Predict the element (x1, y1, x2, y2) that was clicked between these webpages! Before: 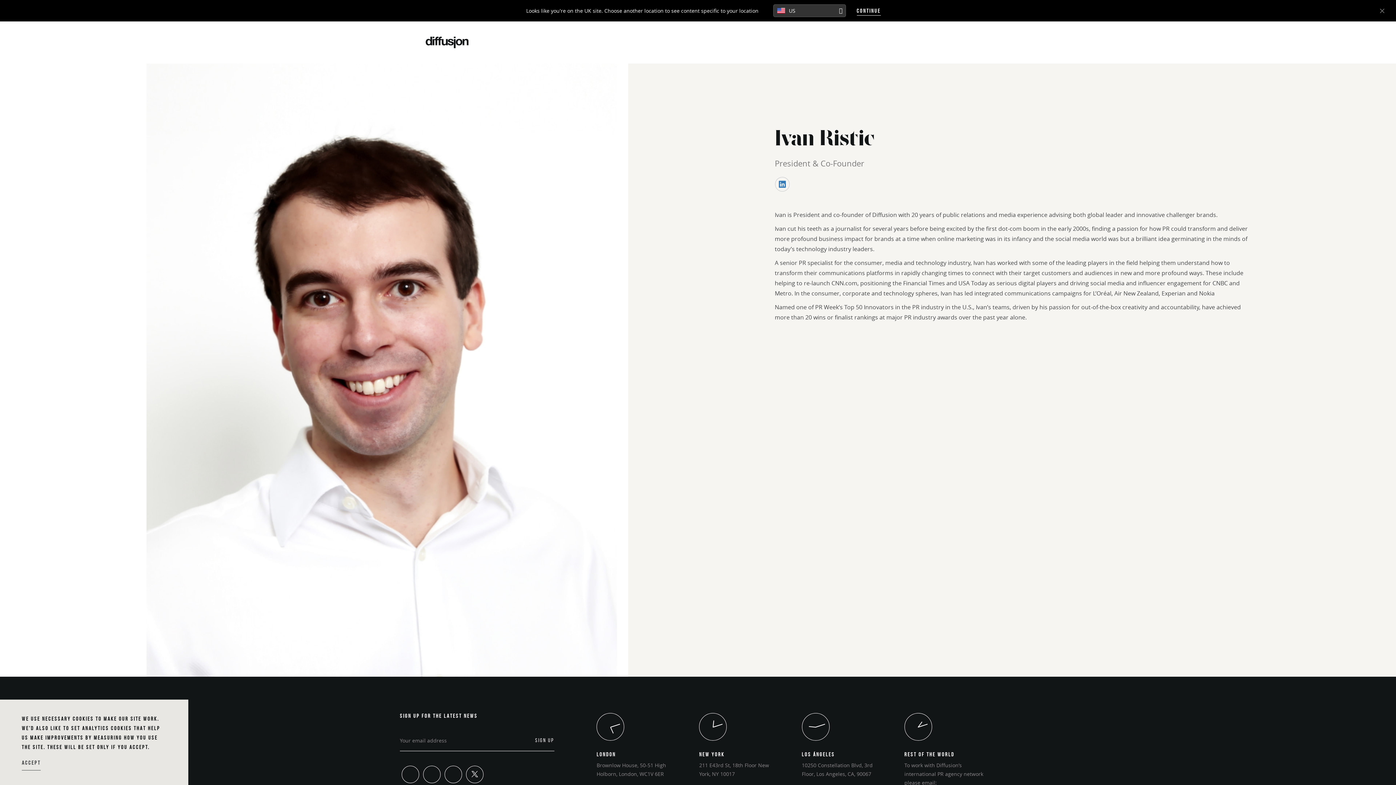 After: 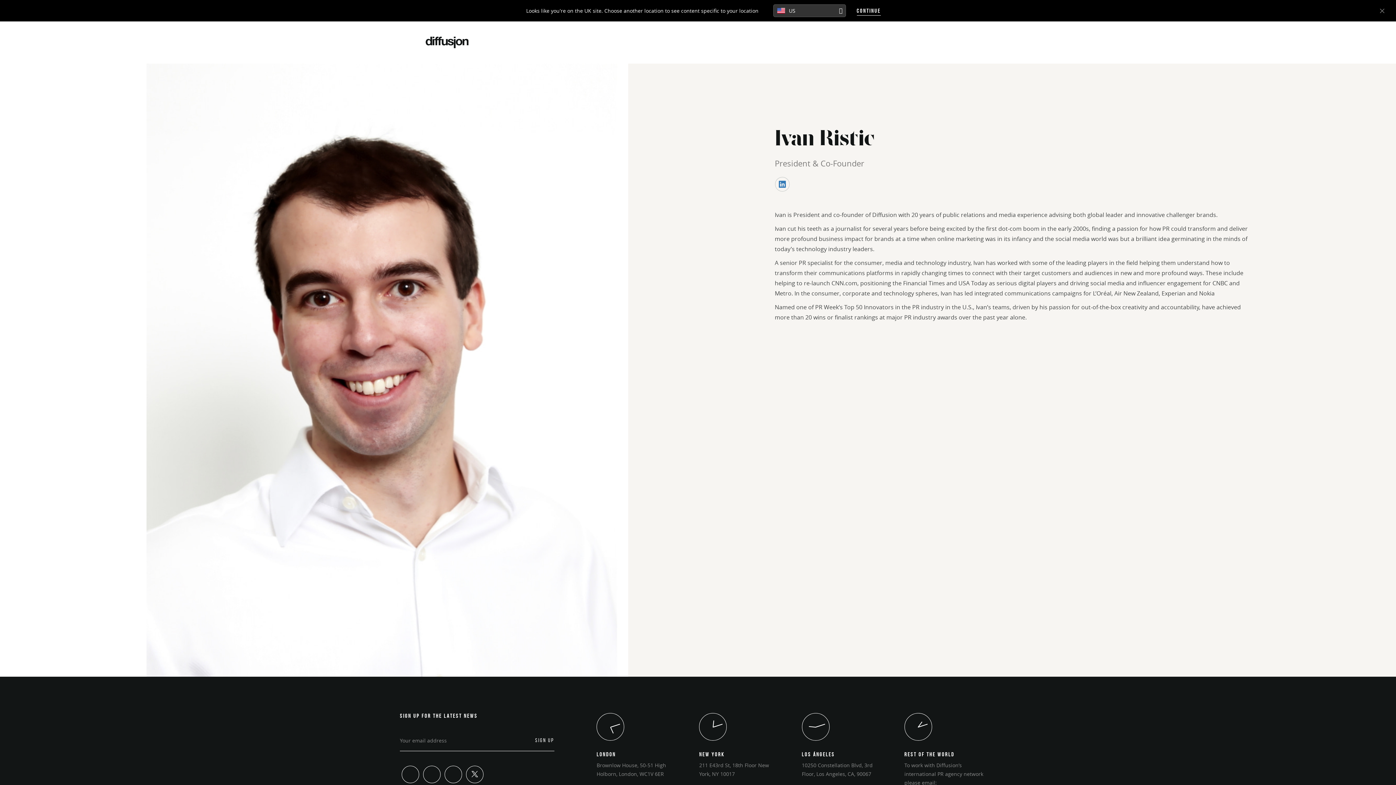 Action: label: ACCEPT bbox: (21, 753, 40, 771)